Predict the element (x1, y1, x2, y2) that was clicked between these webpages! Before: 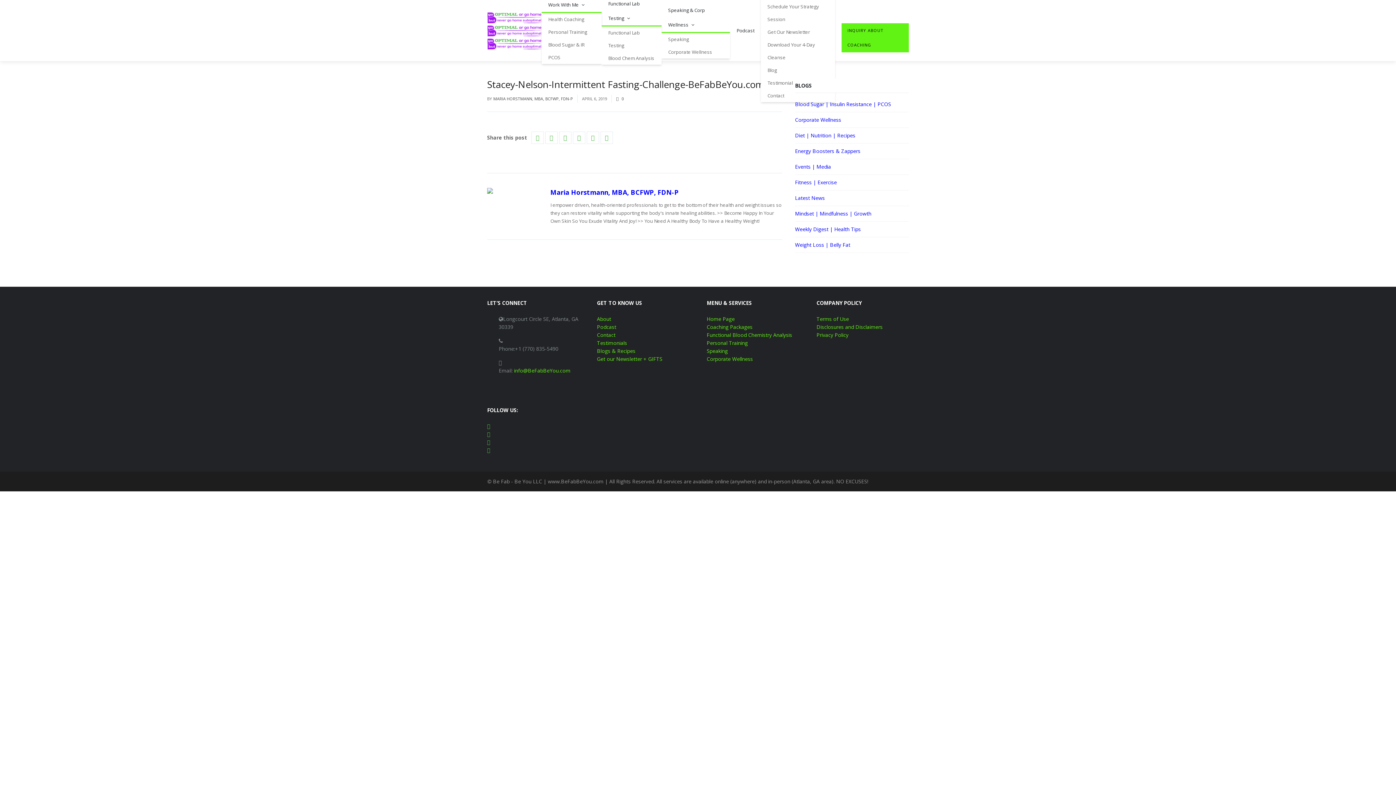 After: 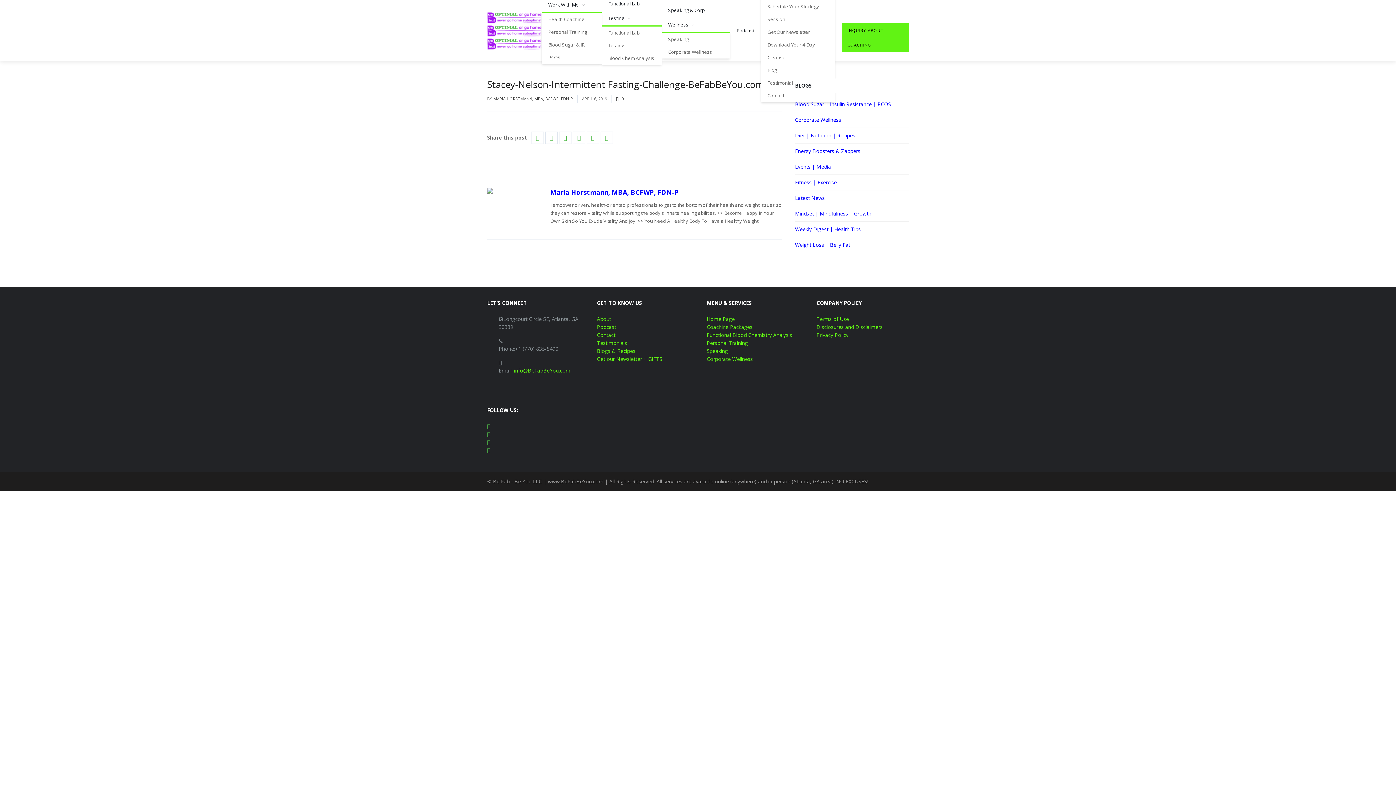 Action: bbox: (545, 132, 557, 143)